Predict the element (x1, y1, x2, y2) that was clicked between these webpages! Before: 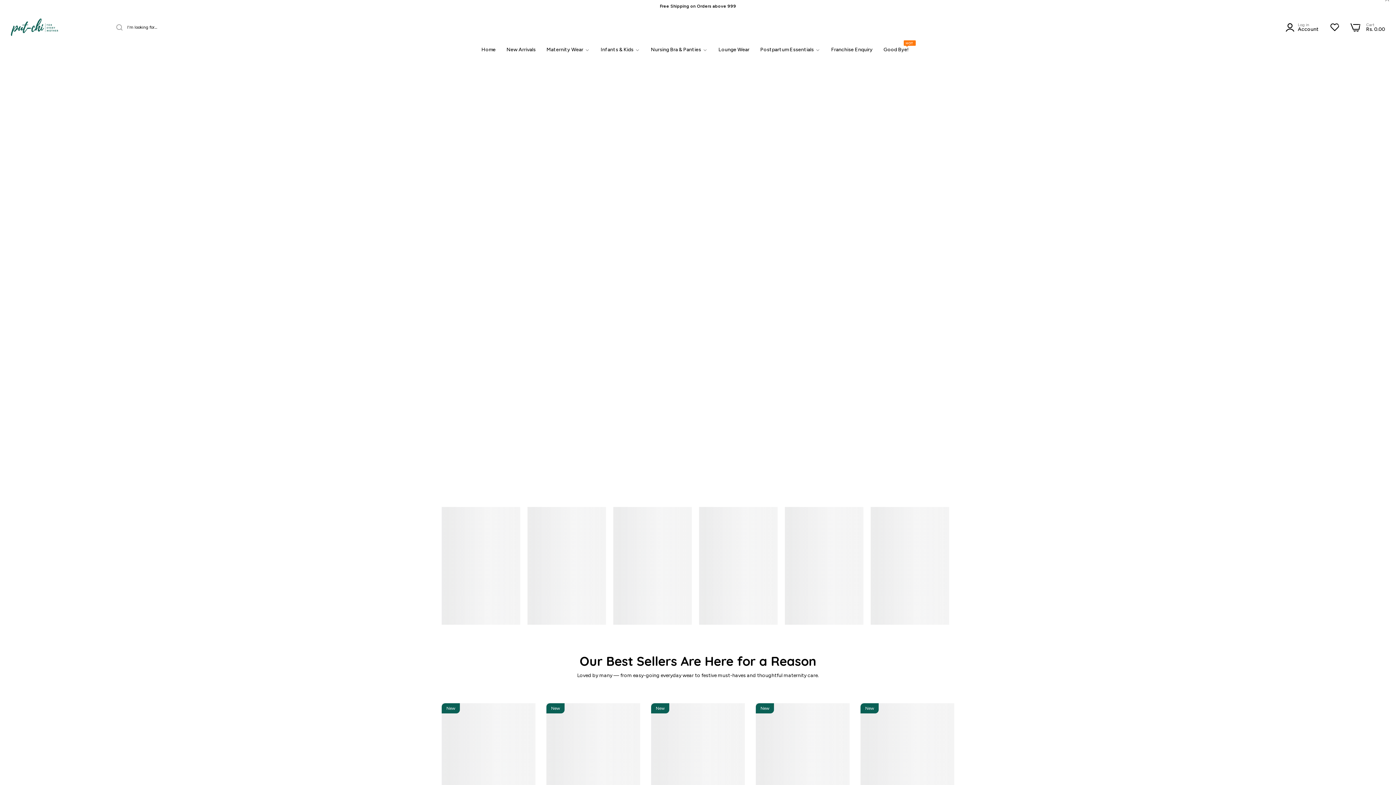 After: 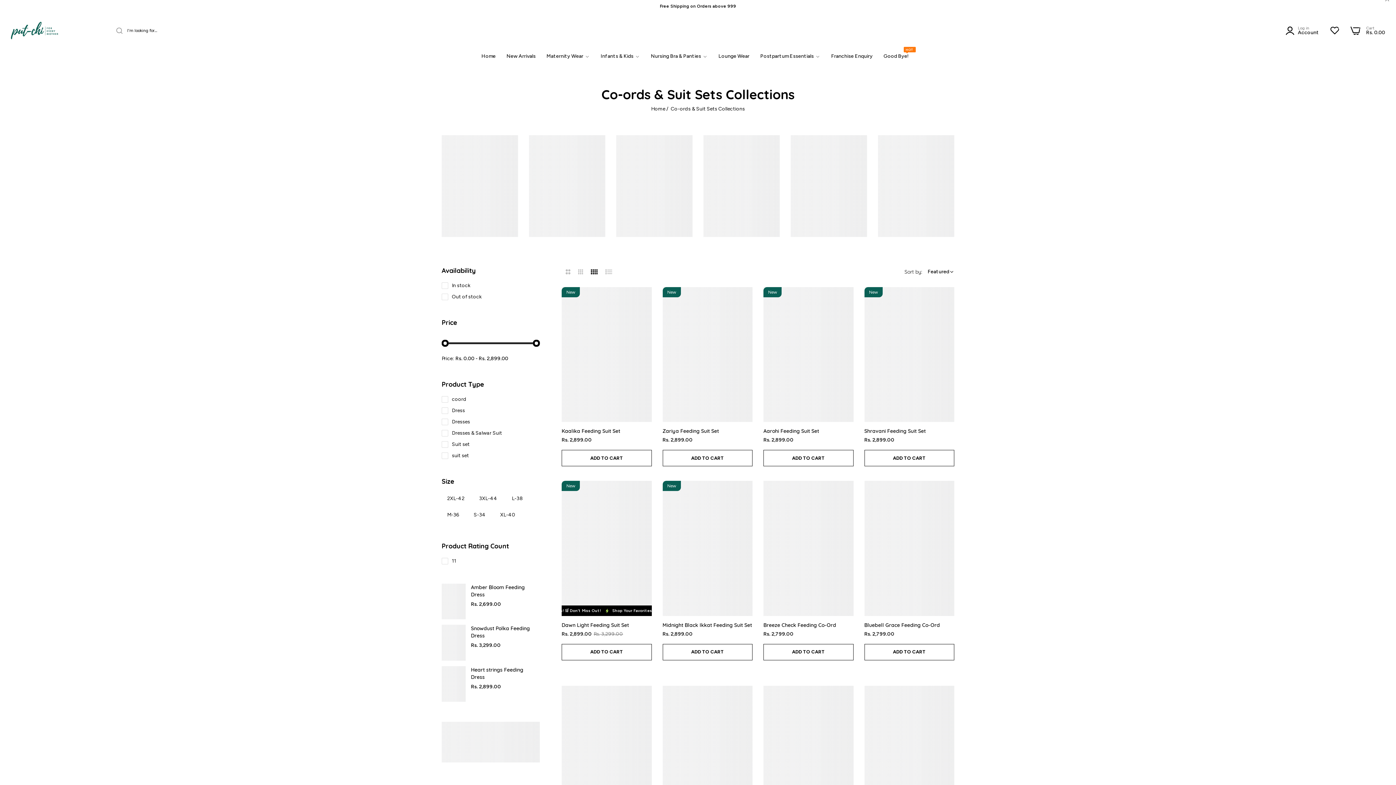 Action: bbox: (613, 507, 691, 625)